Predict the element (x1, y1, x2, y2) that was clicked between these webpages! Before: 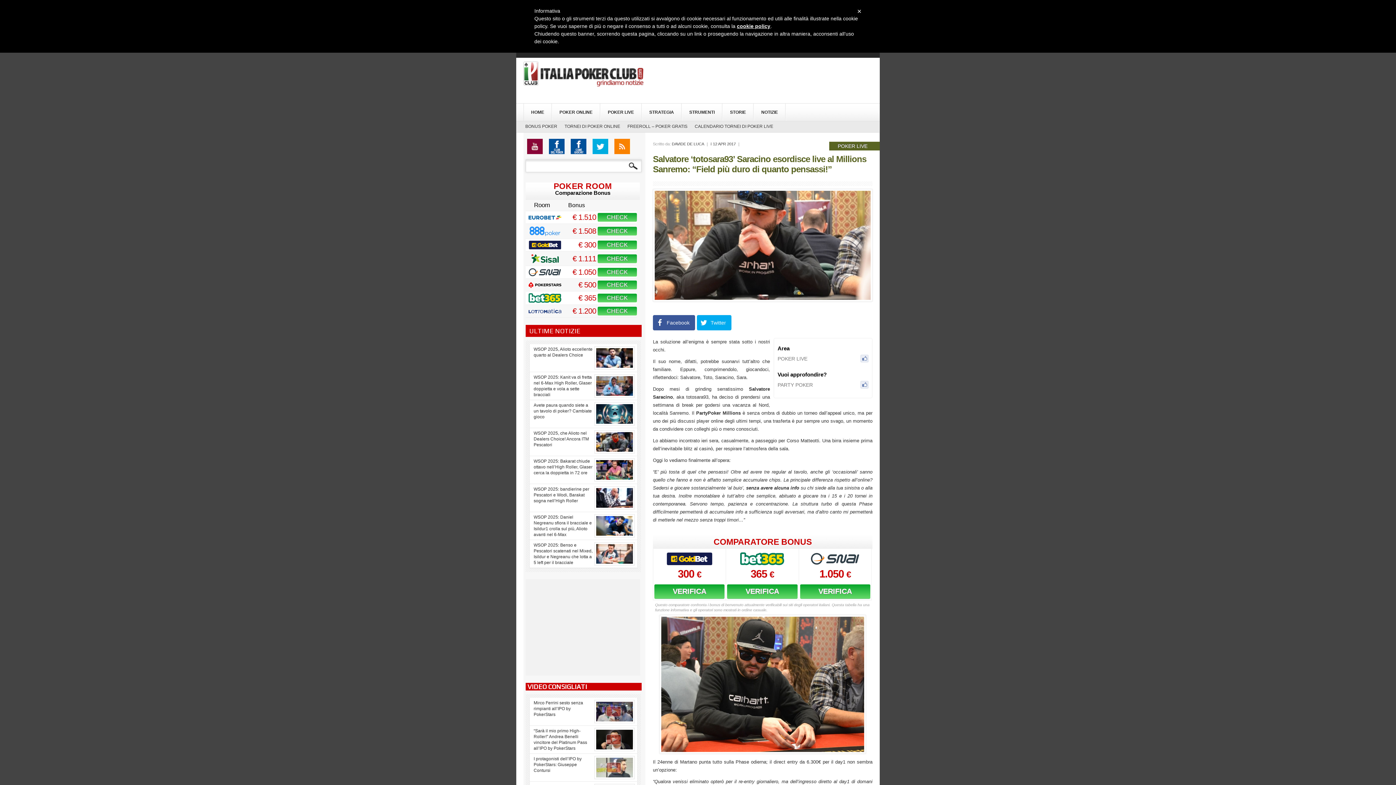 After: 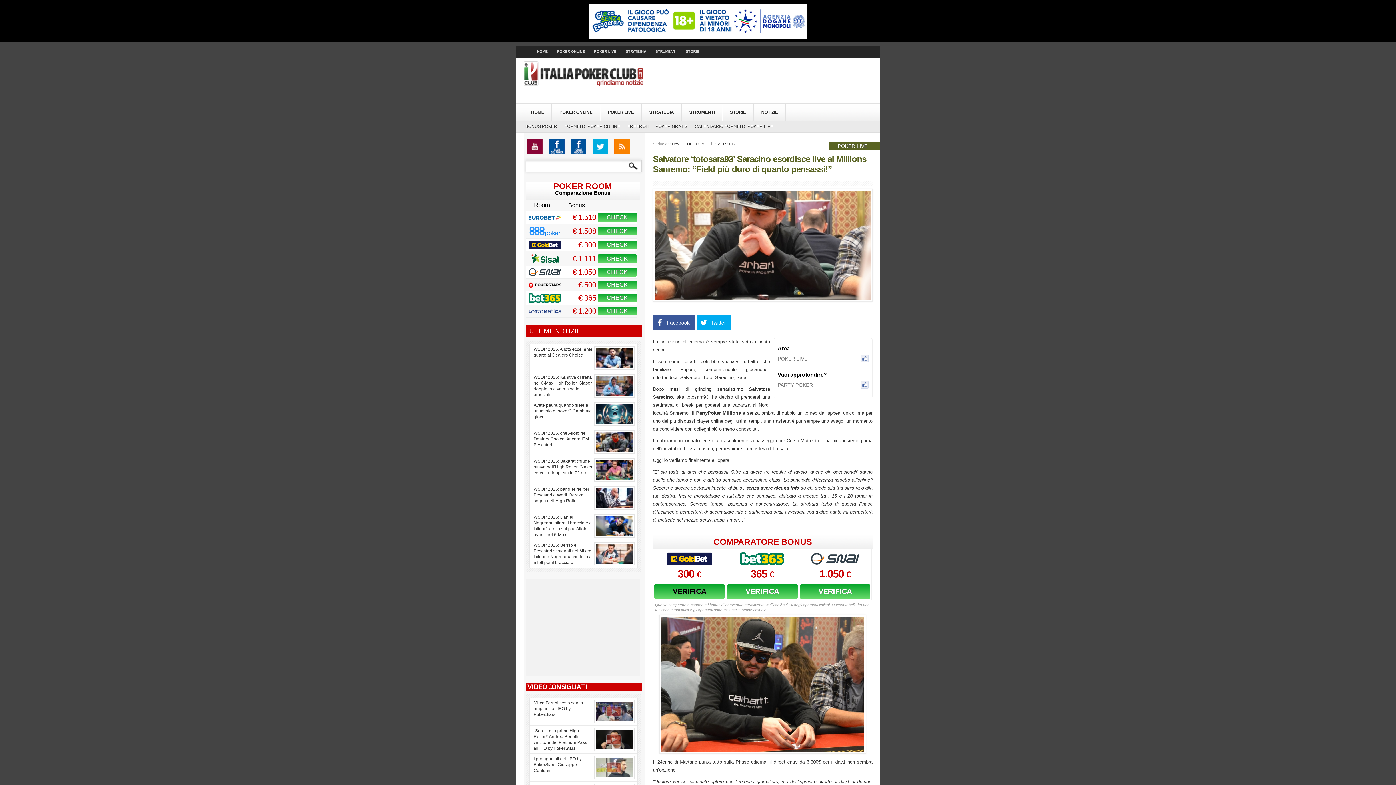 Action: label: VERIFICA bbox: (654, 584, 724, 599)